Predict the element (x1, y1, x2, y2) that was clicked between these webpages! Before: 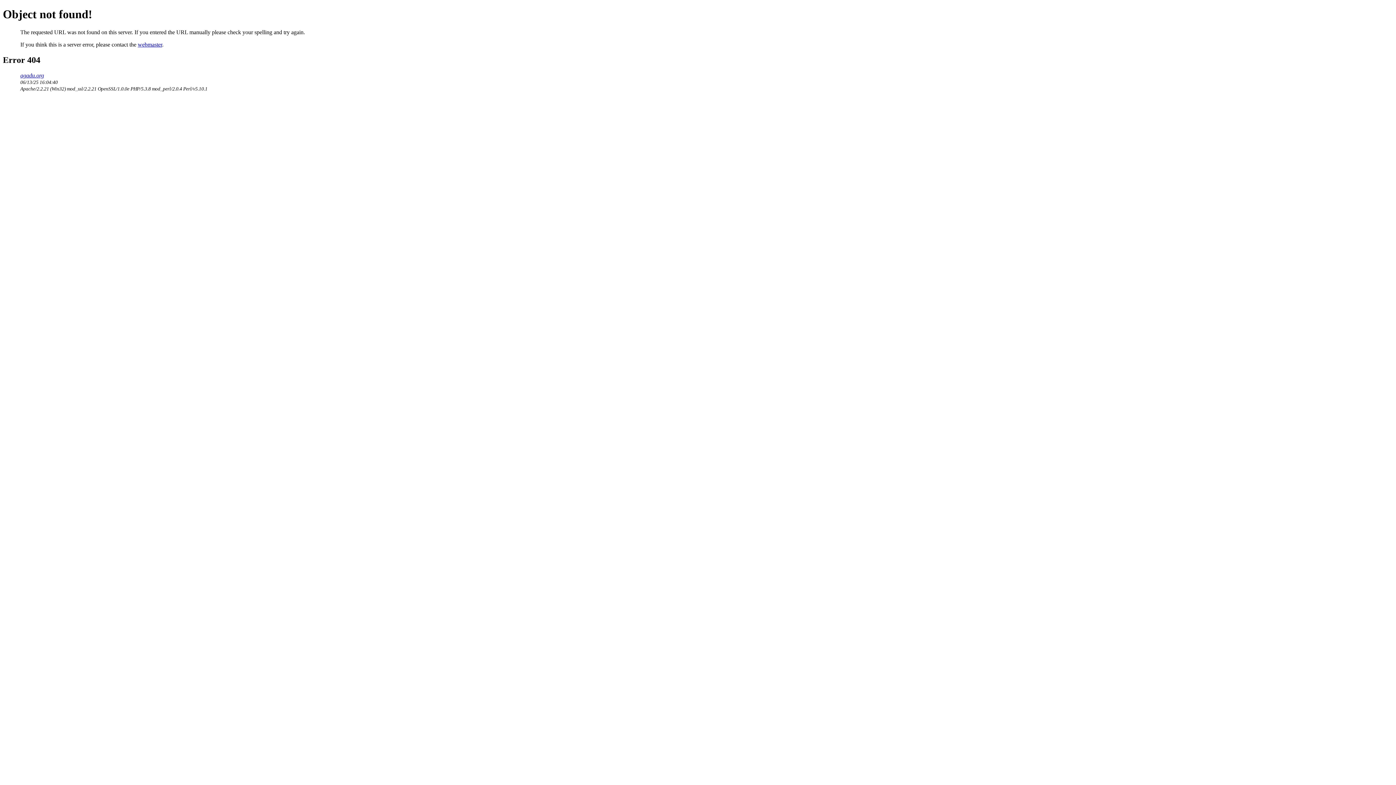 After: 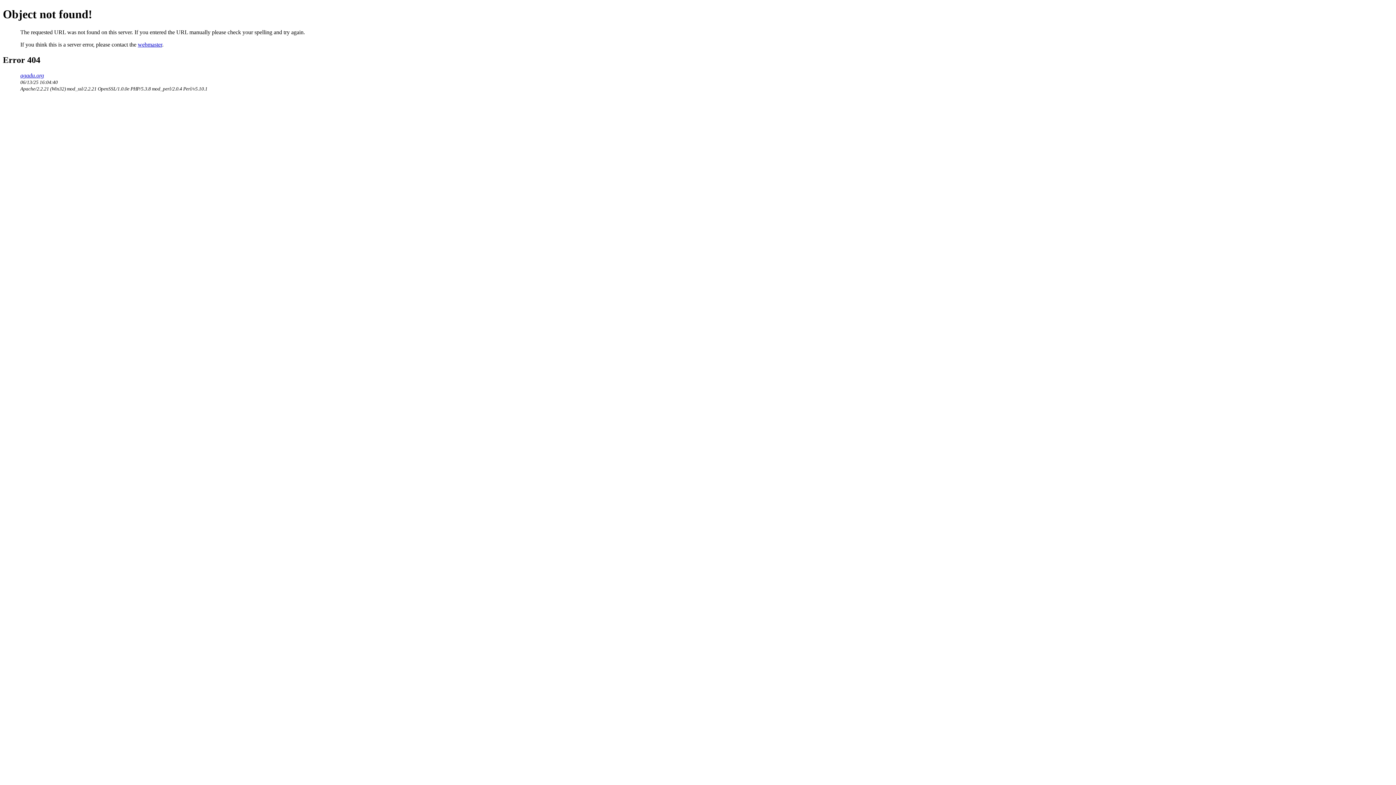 Action: bbox: (137, 41, 162, 47) label: webmaster